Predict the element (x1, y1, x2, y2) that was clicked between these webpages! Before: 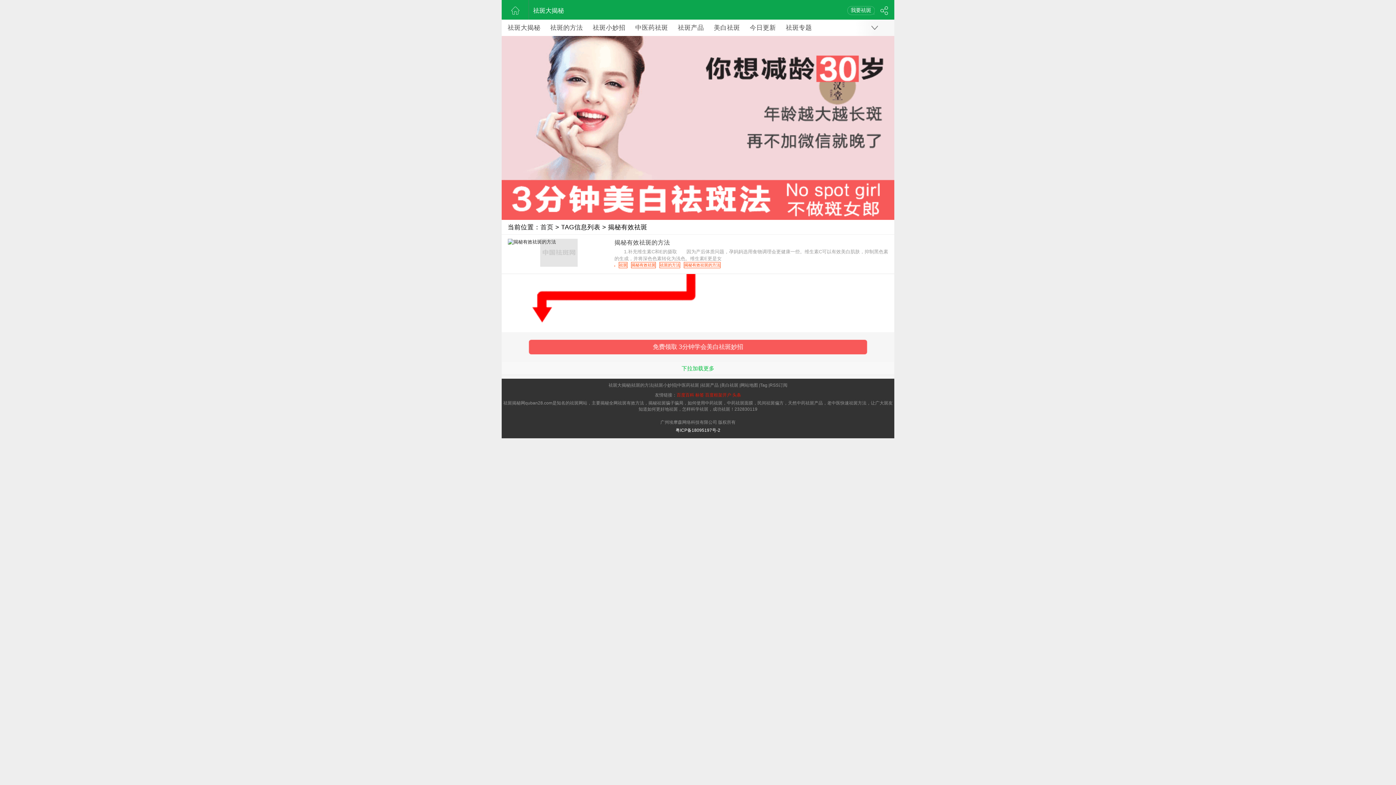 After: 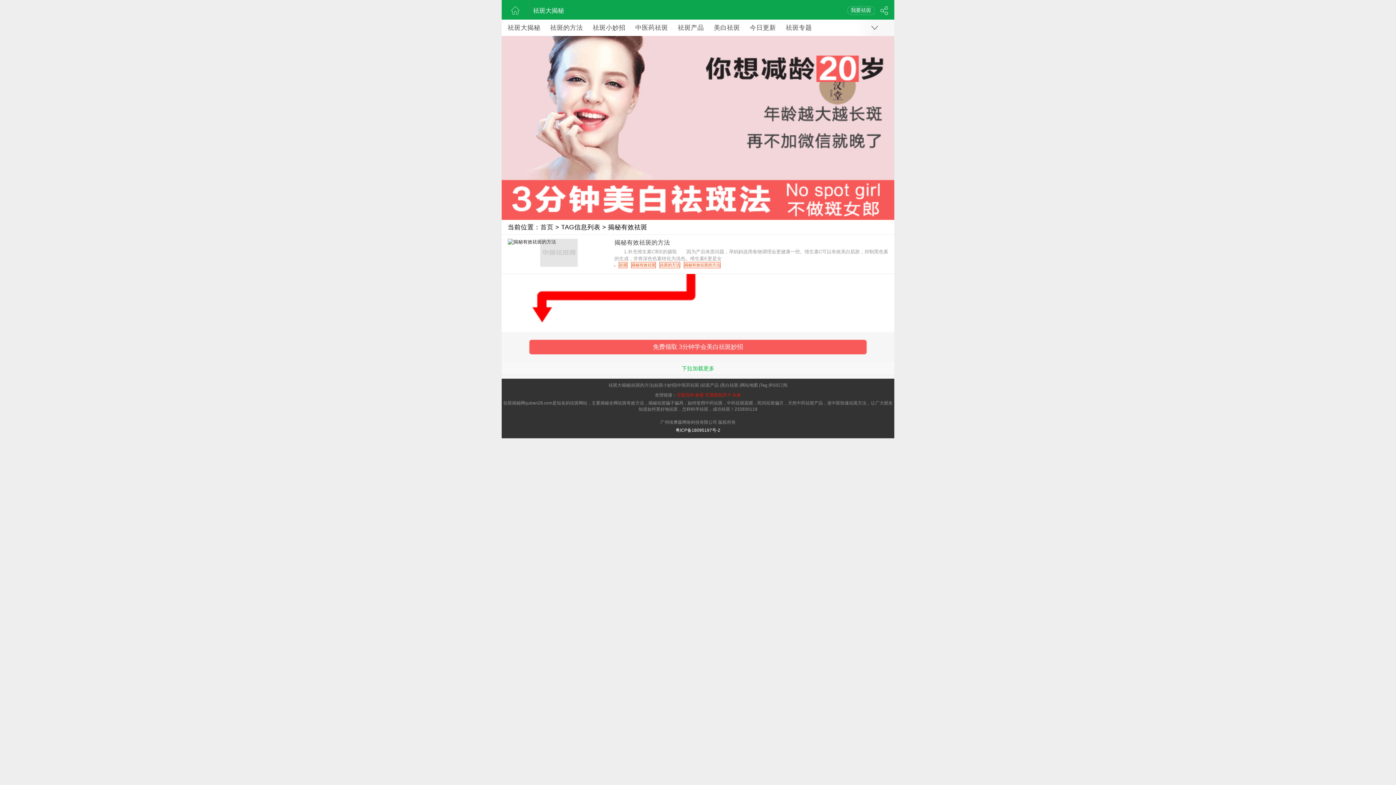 Action: label: 祛斑 bbox: (618, 262, 627, 268)